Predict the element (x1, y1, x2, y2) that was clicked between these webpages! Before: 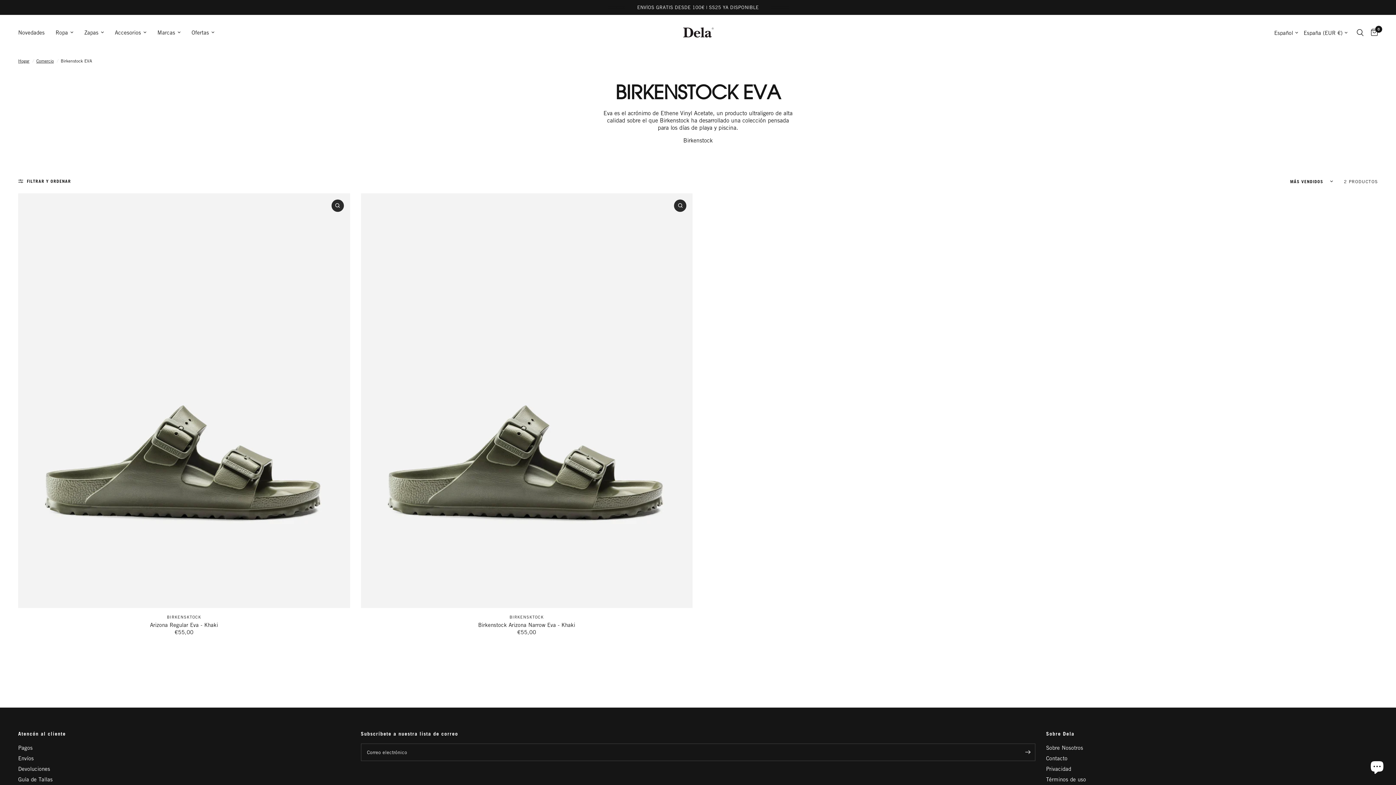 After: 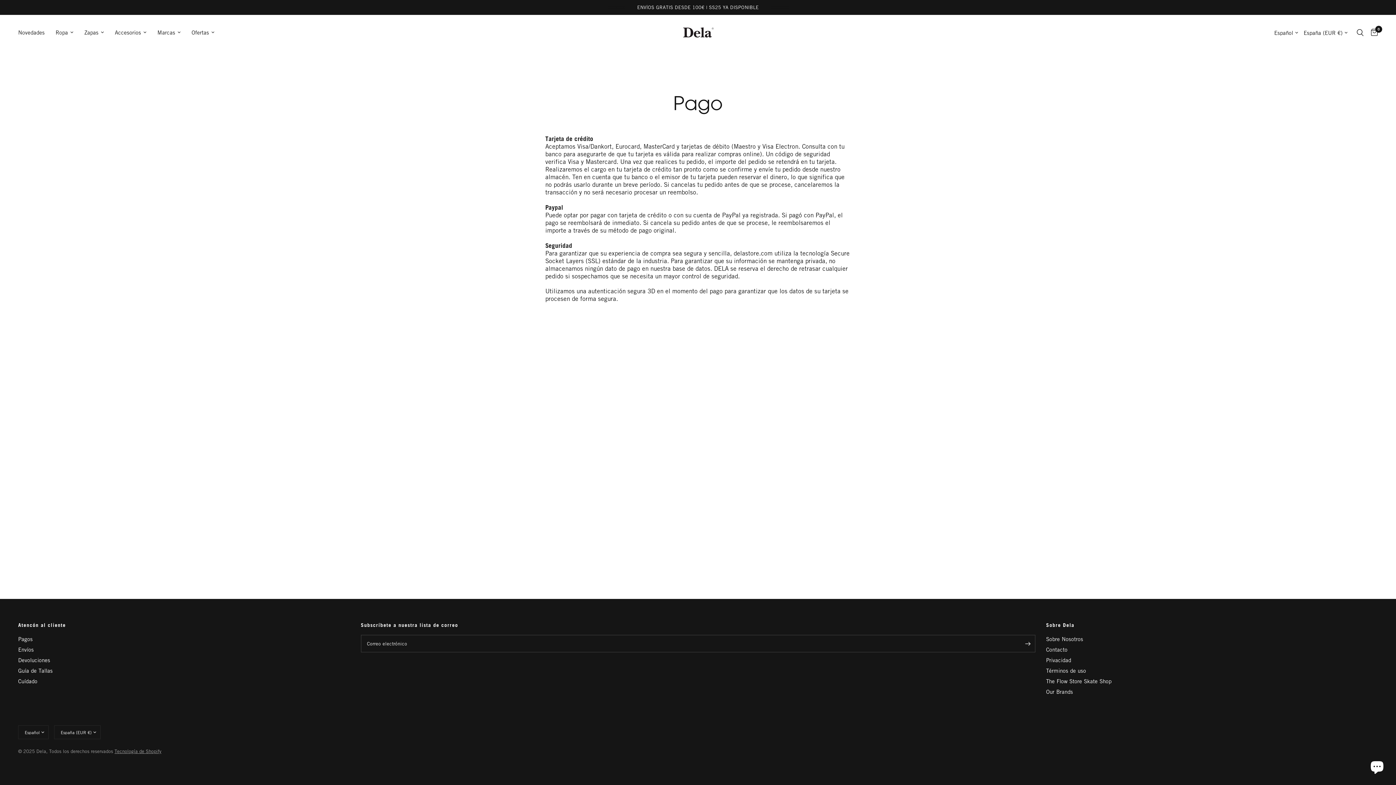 Action: label: Pagos bbox: (18, 744, 32, 751)